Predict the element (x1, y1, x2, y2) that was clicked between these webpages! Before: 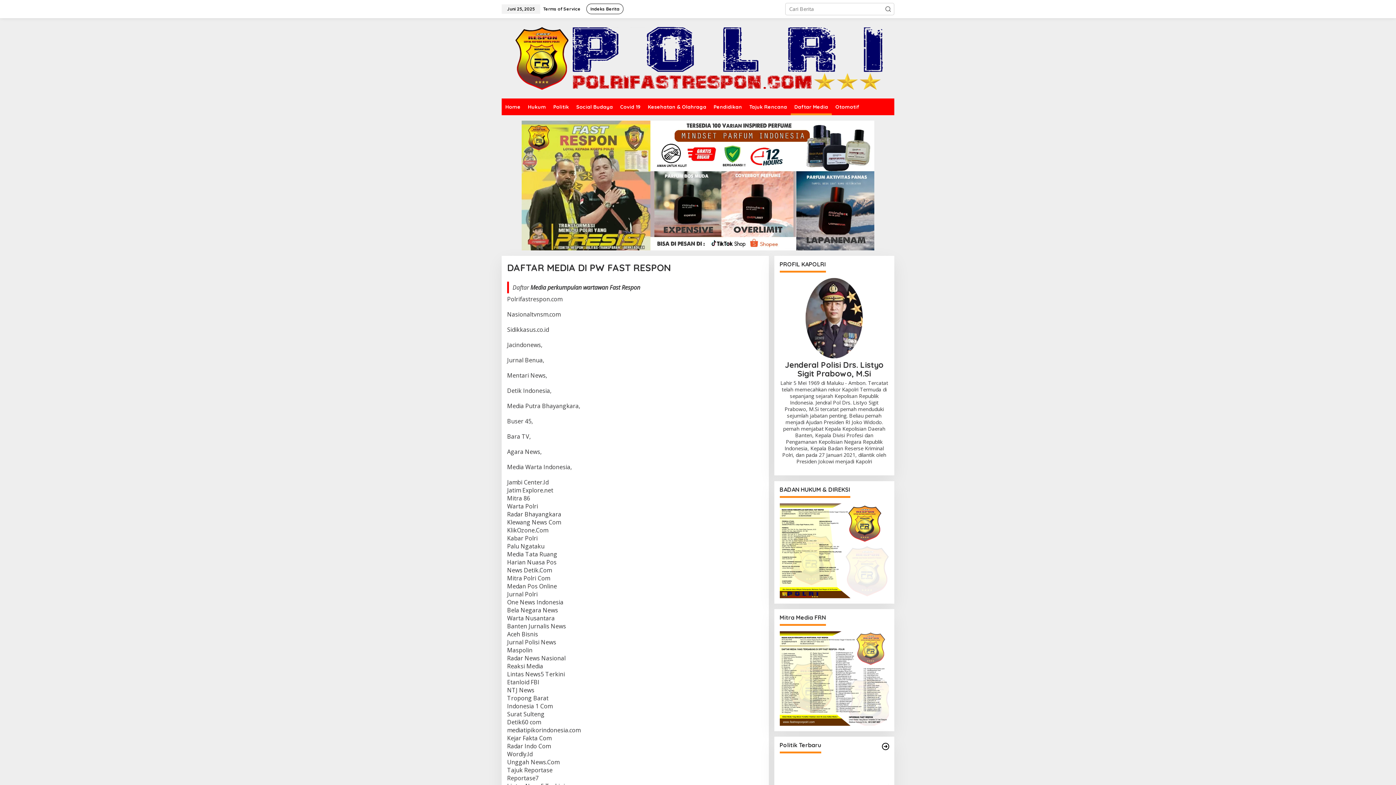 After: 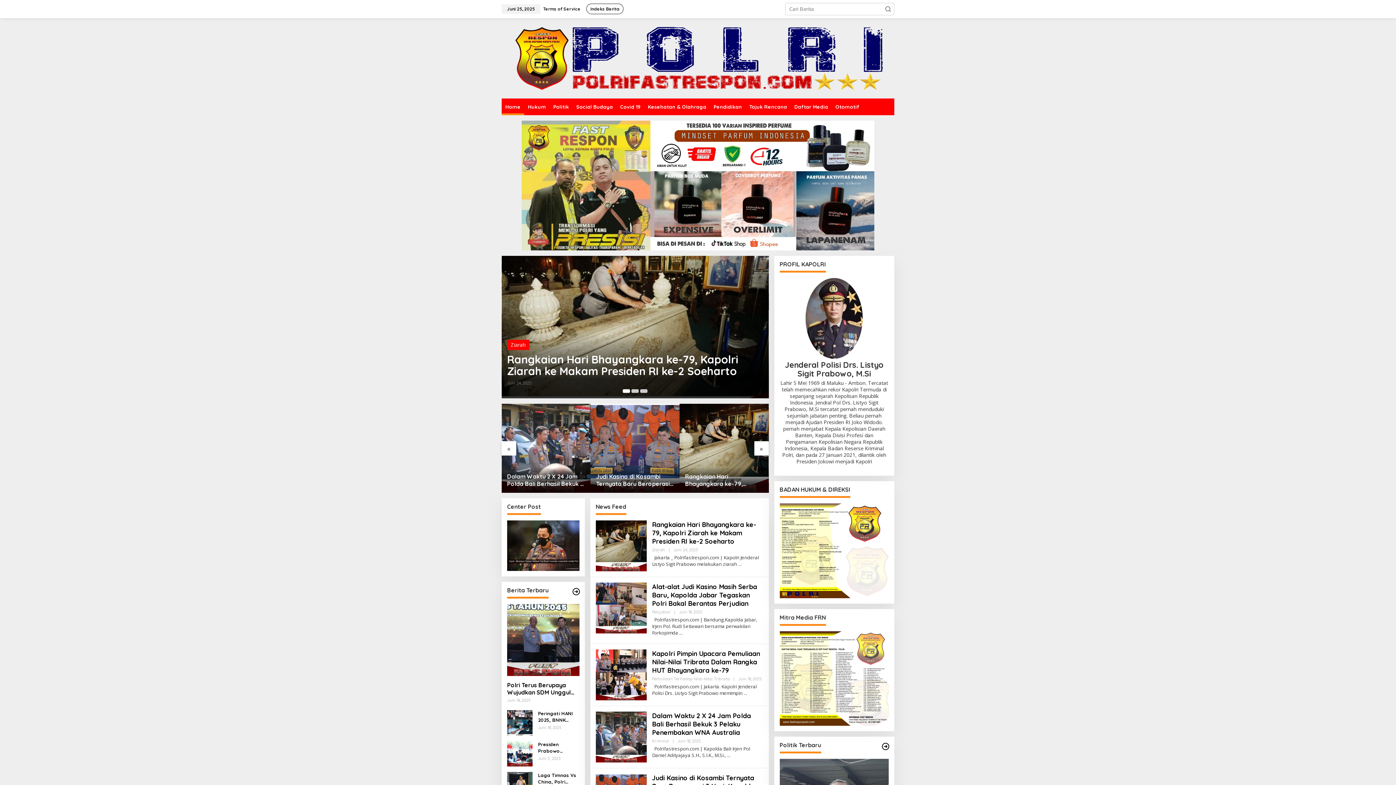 Action: bbox: (501, 54, 894, 61)